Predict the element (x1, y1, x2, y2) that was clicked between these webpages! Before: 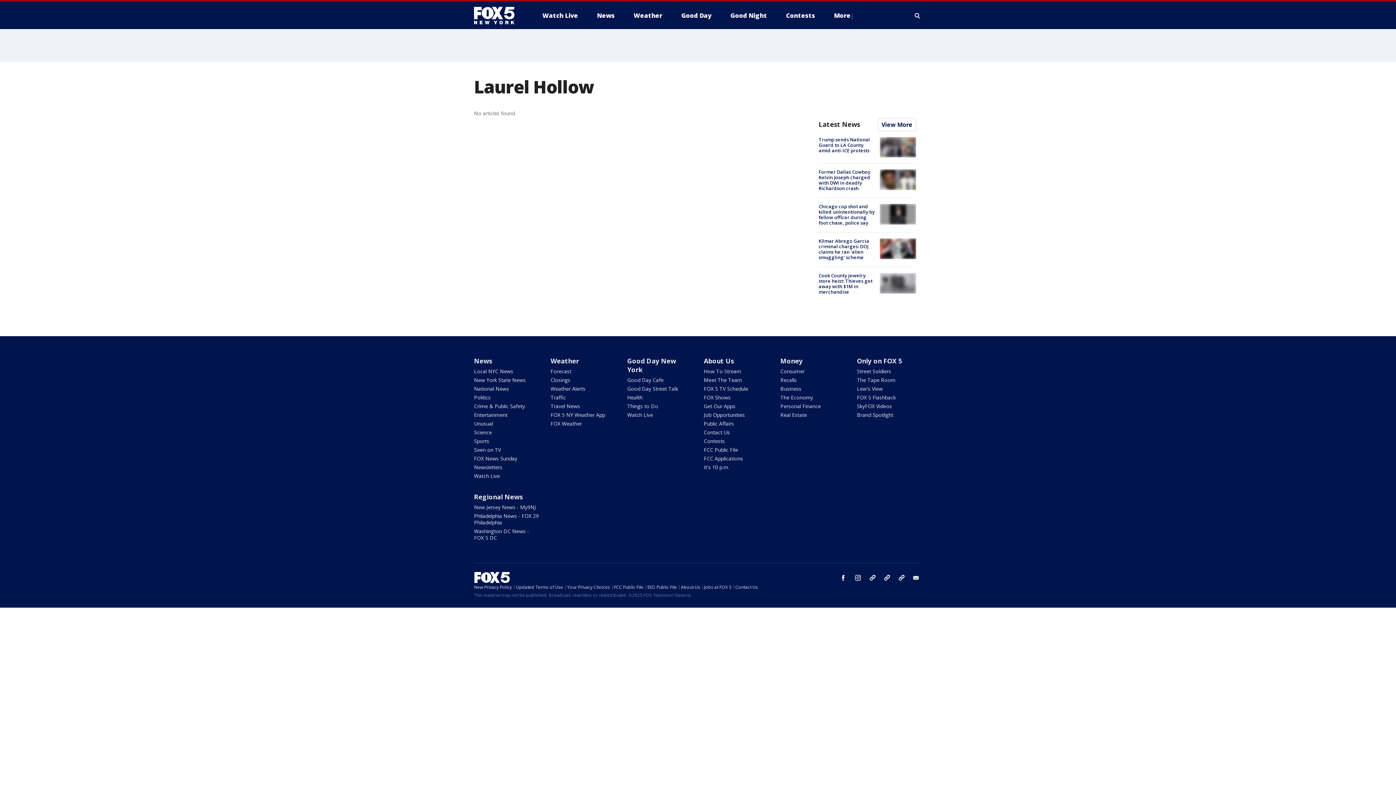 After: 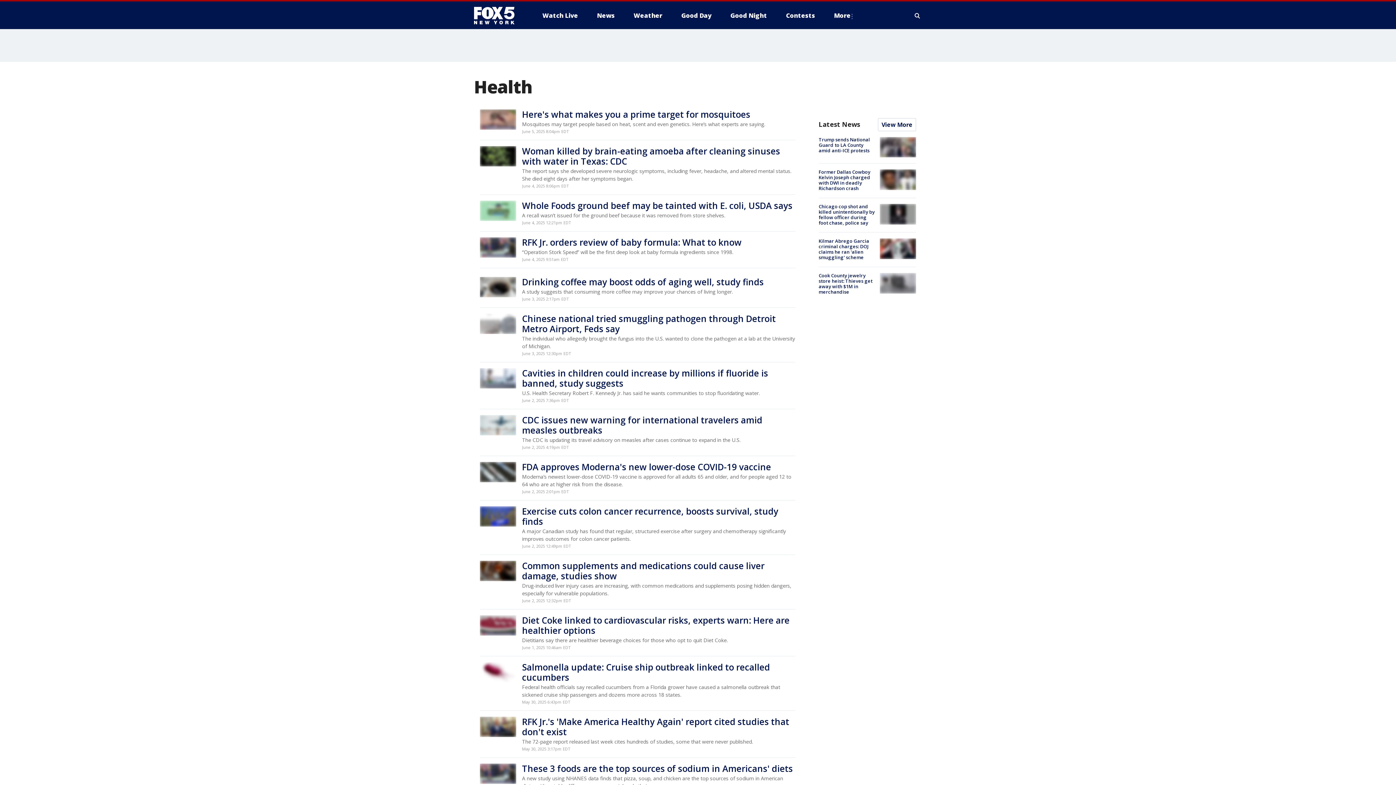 Action: bbox: (627, 394, 642, 401) label: Health